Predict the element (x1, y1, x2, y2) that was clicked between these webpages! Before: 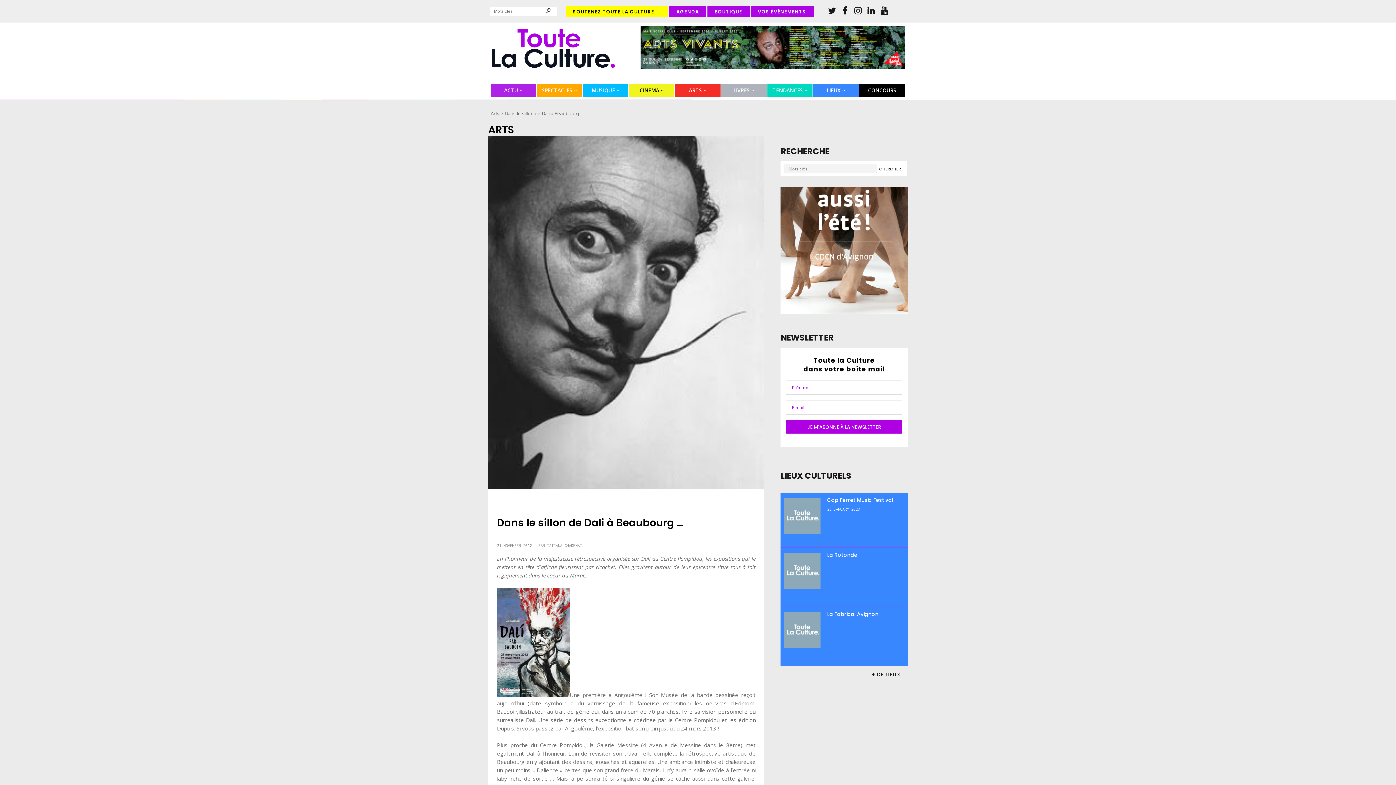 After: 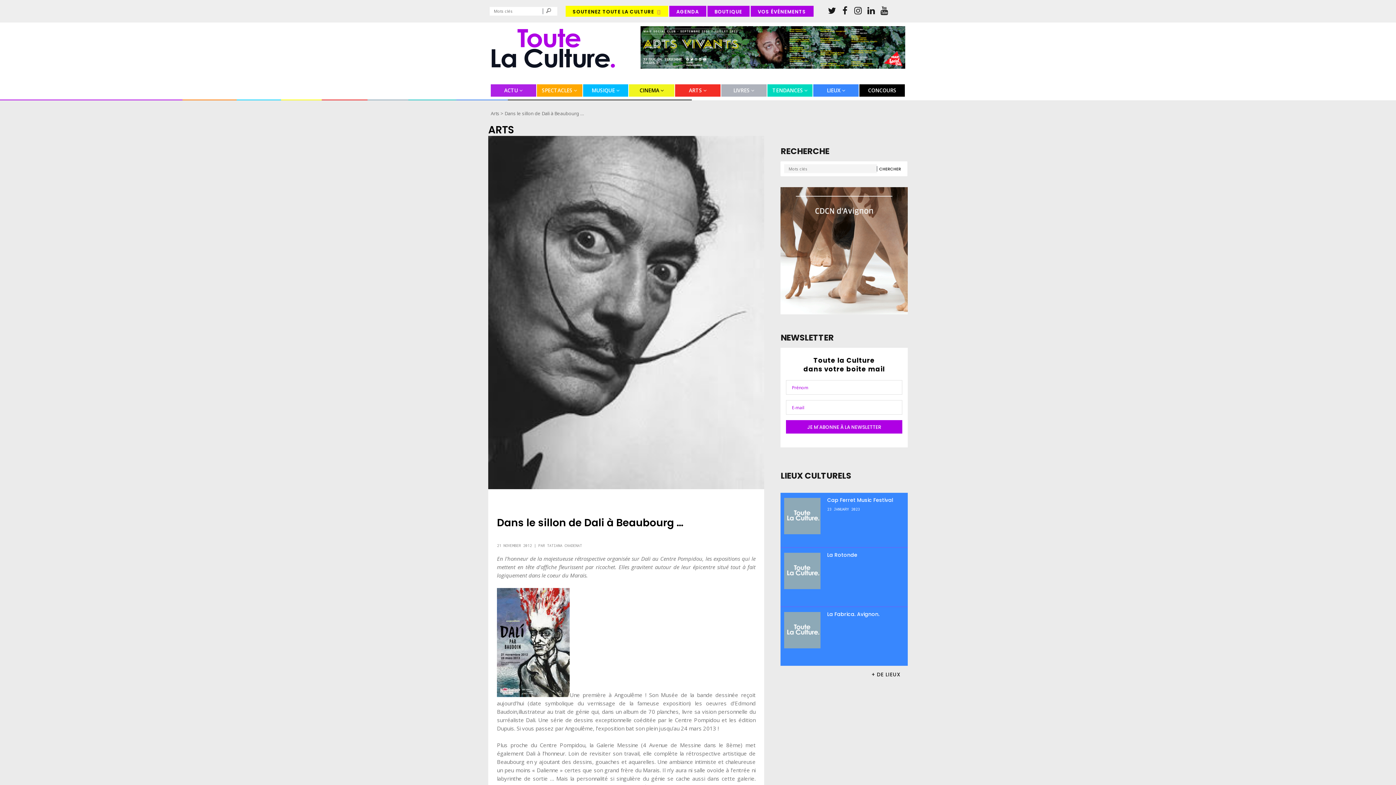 Action: bbox: (852, 5, 863, 16)